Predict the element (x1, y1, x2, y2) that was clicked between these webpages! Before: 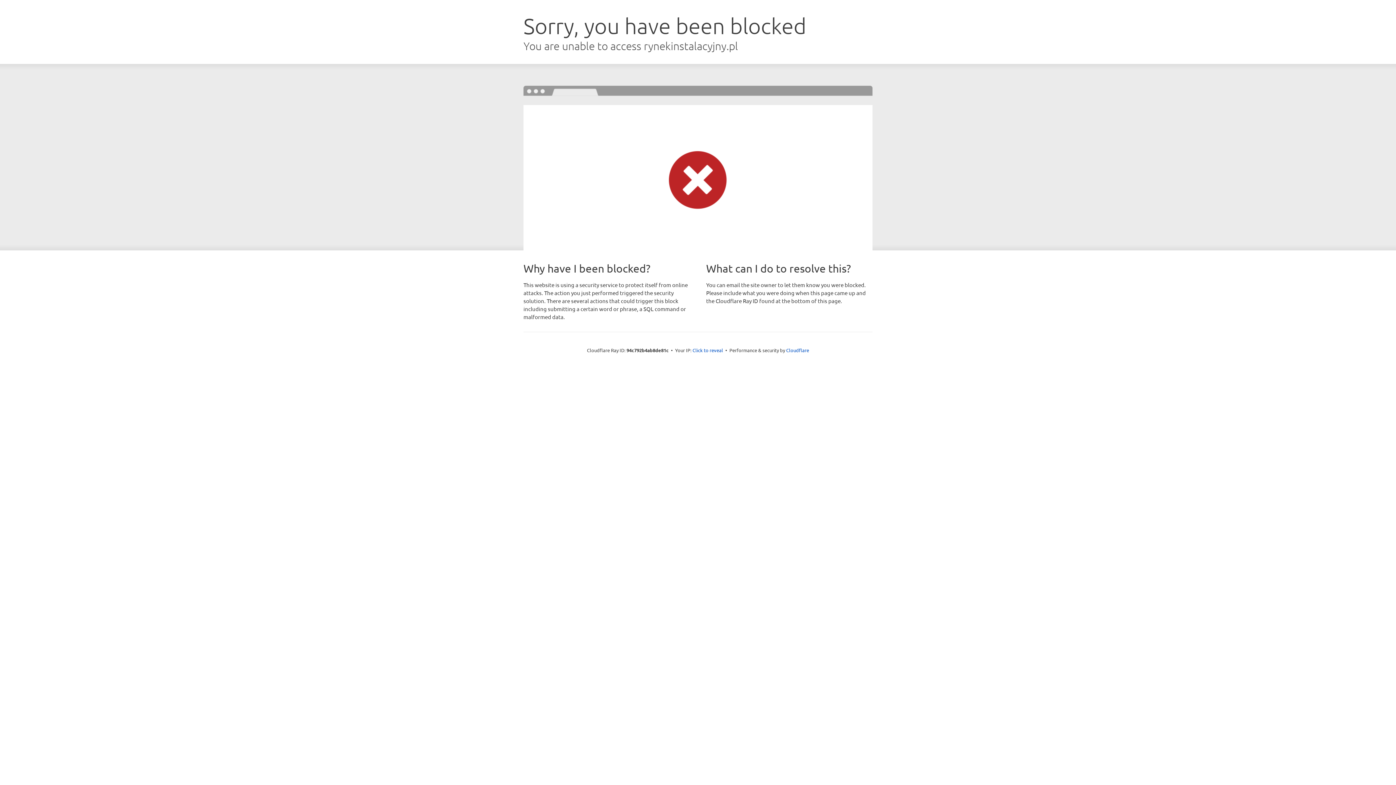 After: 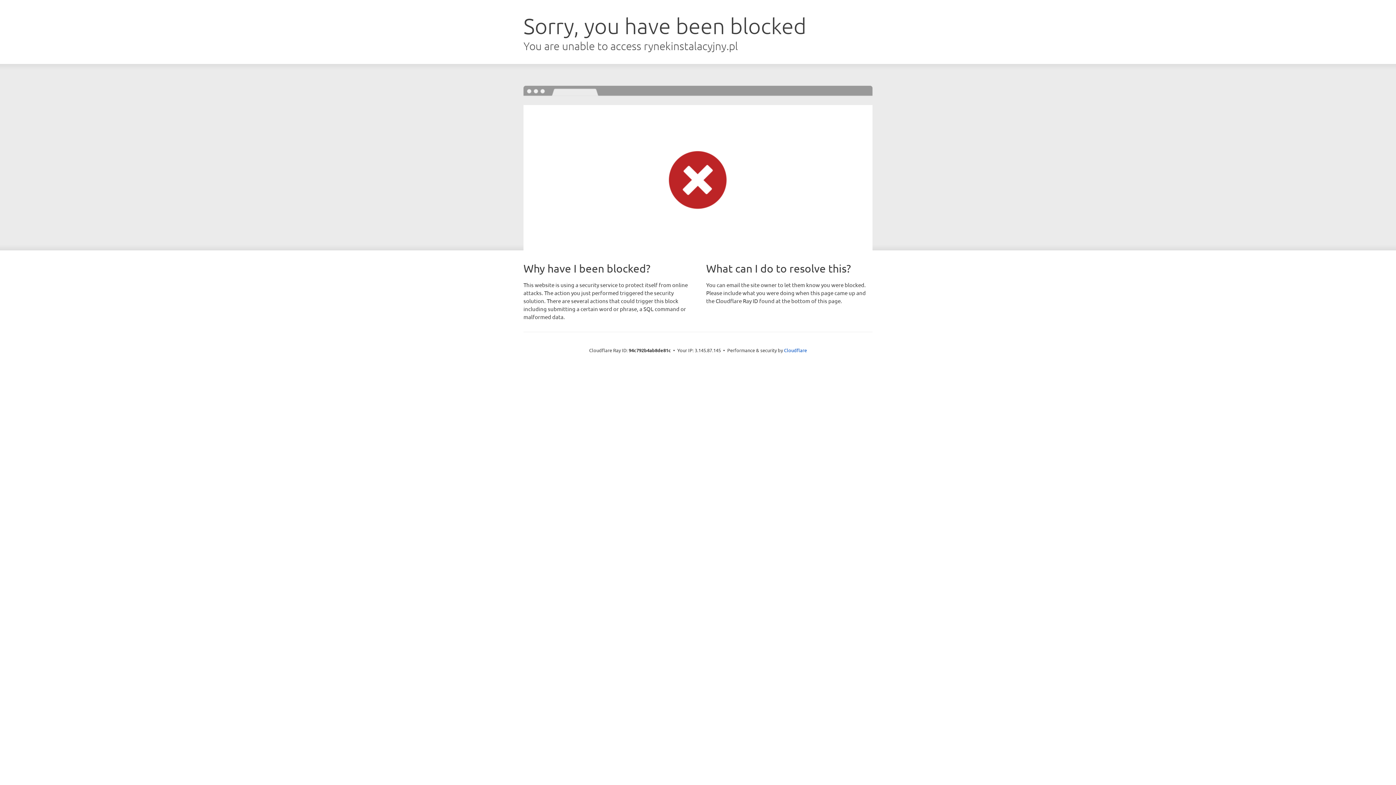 Action: bbox: (692, 346, 723, 353) label: Click to reveal